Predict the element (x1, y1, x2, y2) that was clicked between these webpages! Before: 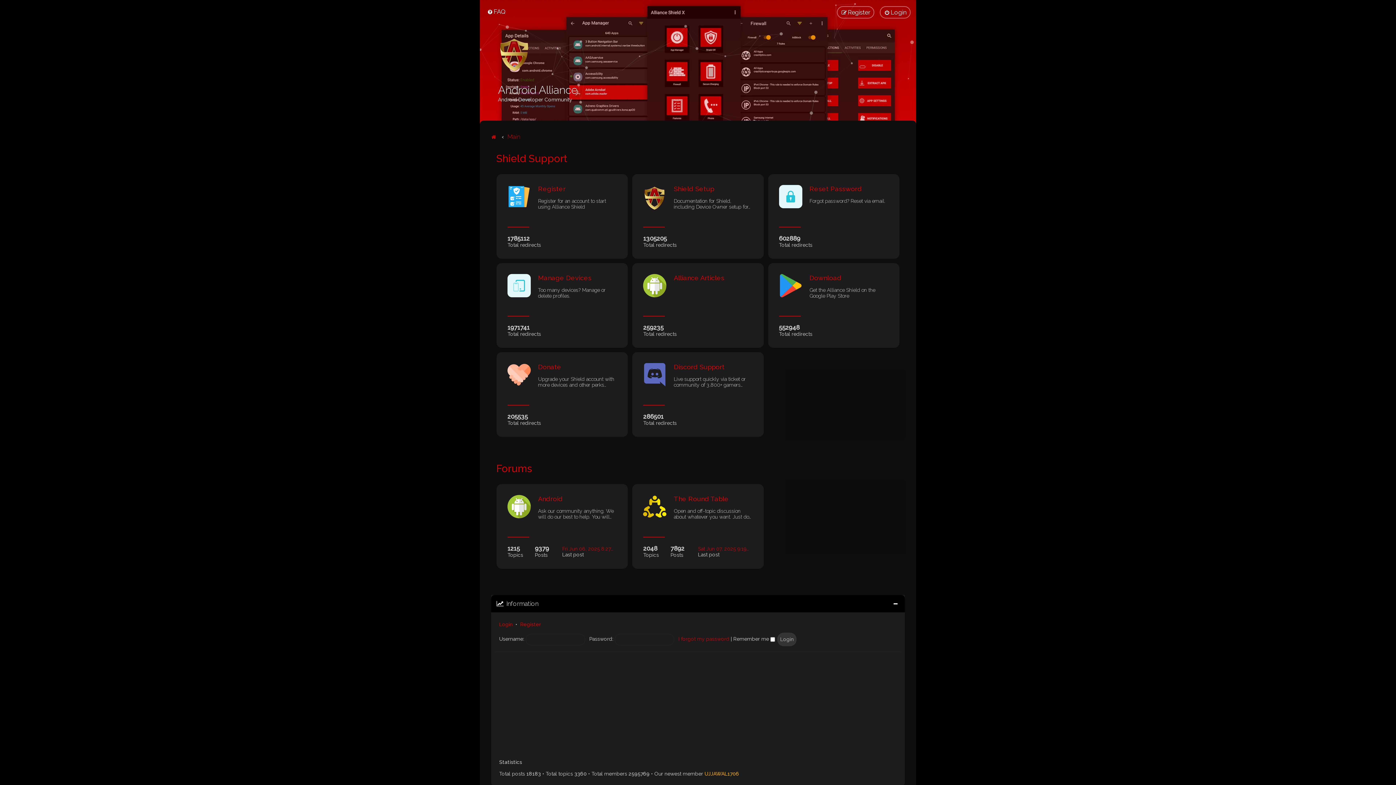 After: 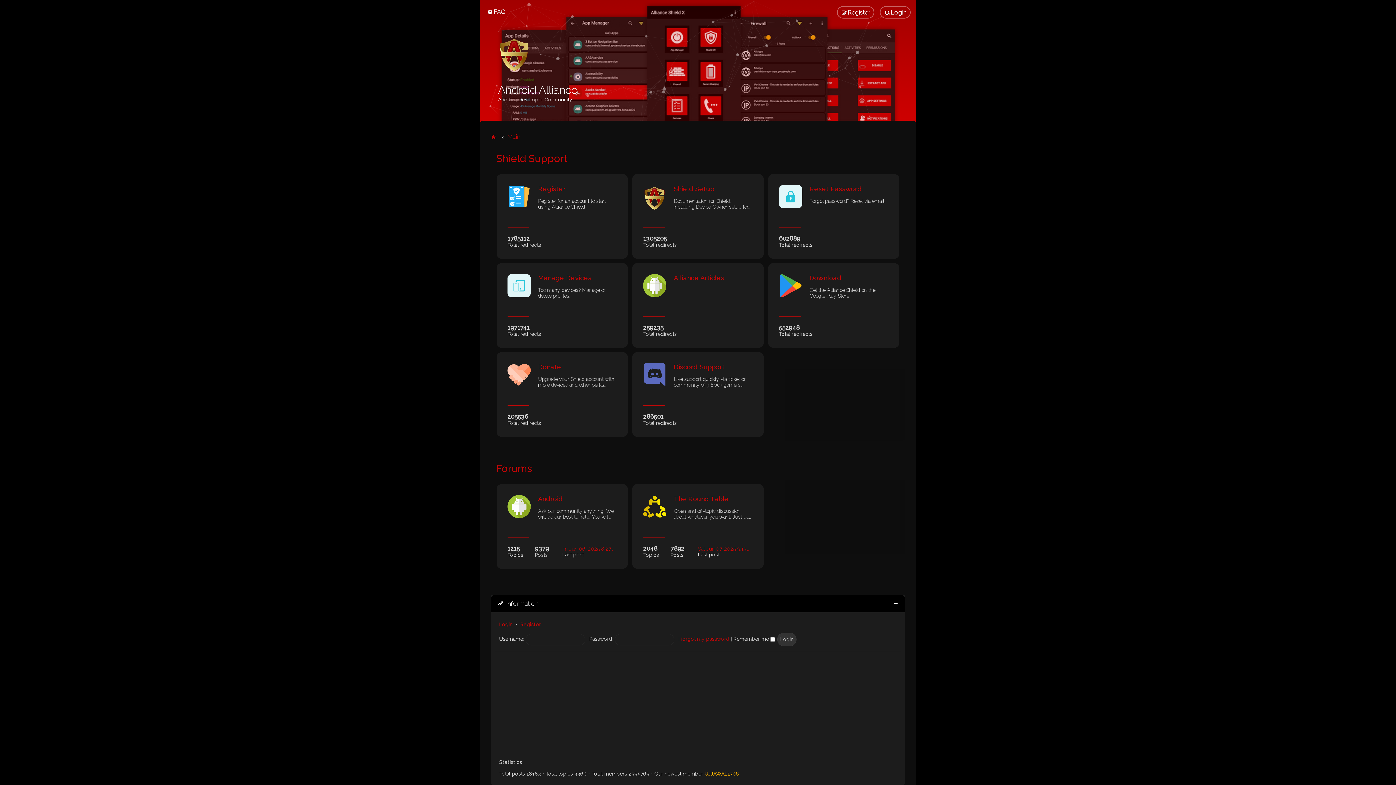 Action: bbox: (507, 131, 520, 141) label: Main